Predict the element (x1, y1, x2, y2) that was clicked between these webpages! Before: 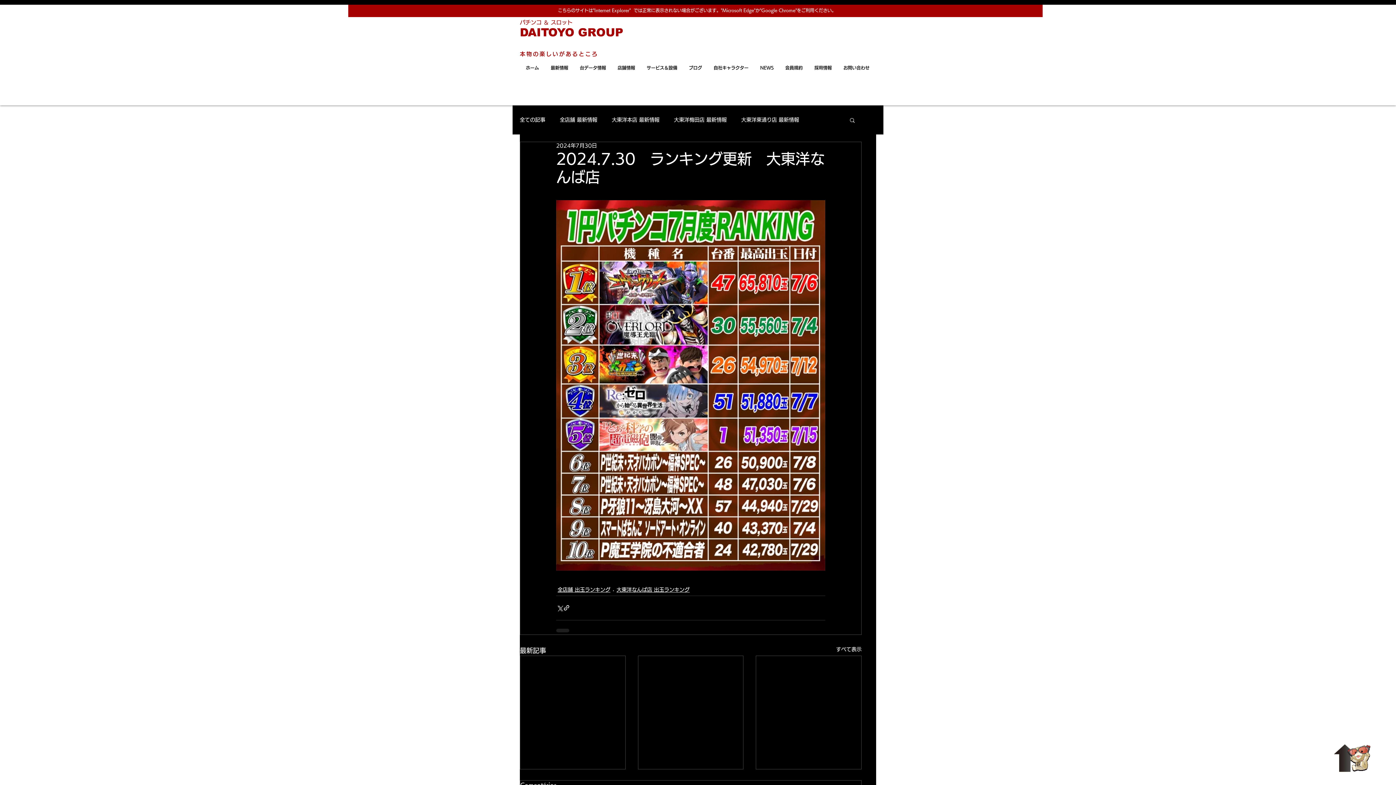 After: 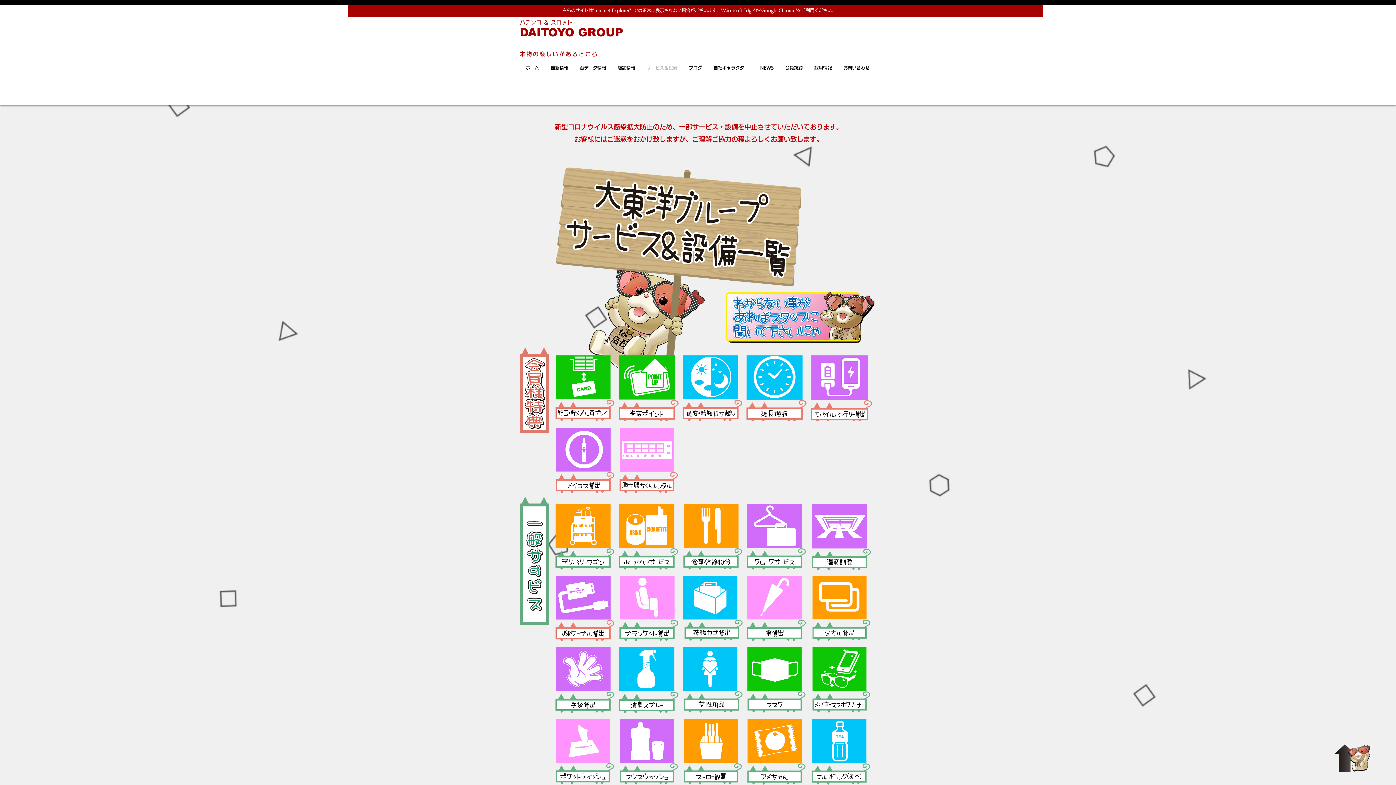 Action: label: サービス＆設備 bbox: (641, 59, 683, 76)